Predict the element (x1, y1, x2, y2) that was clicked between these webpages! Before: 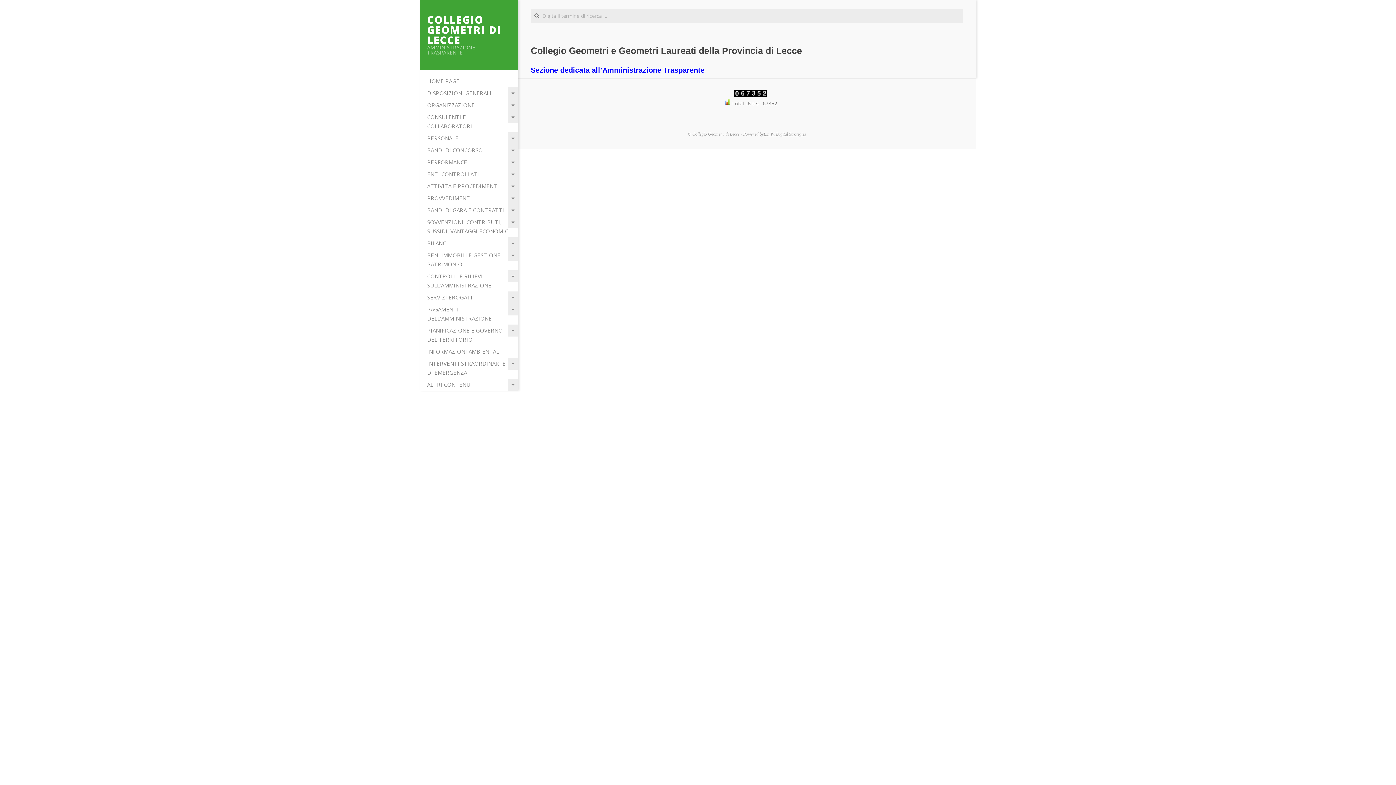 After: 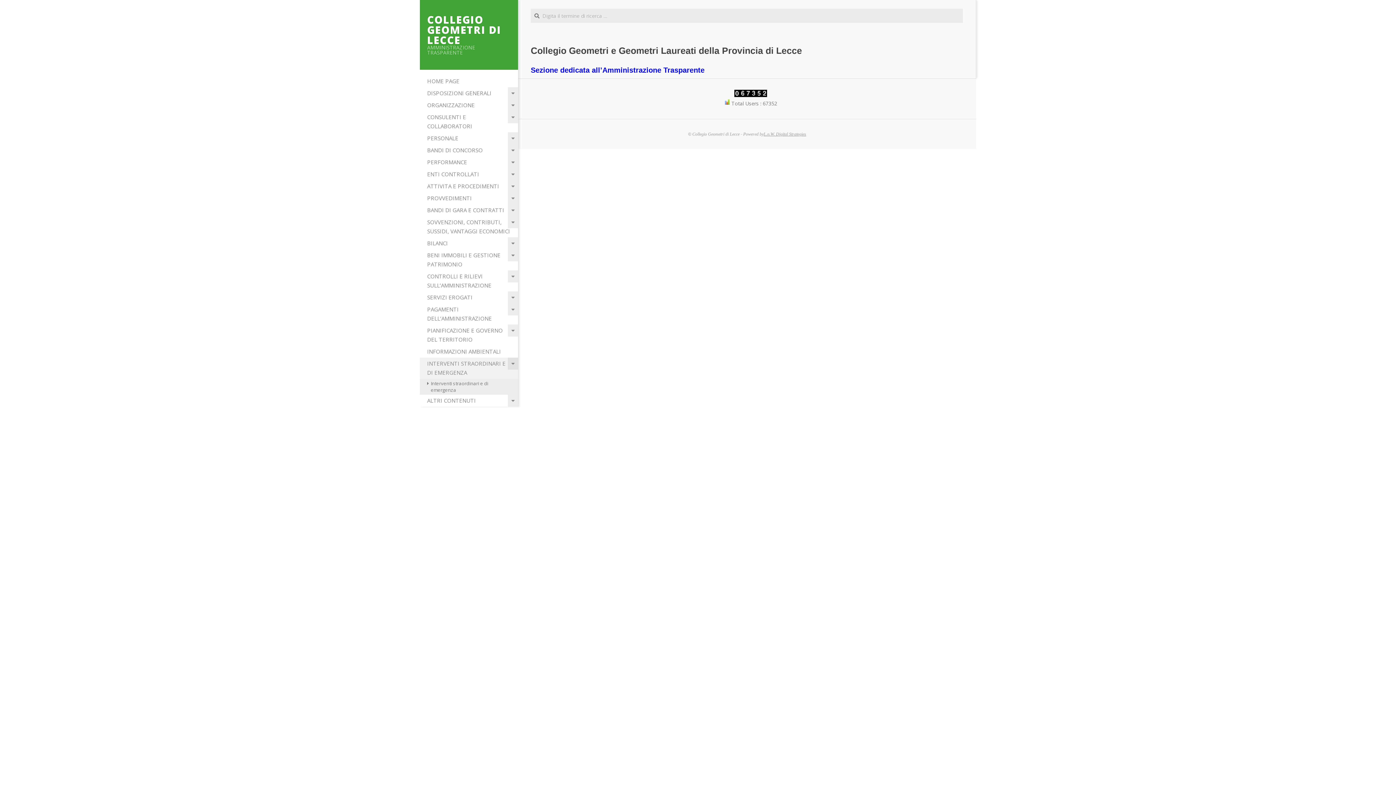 Action: label: INTERVENTI STRAORDINARI E DI EMERGENZA bbox: (420, 357, 518, 378)